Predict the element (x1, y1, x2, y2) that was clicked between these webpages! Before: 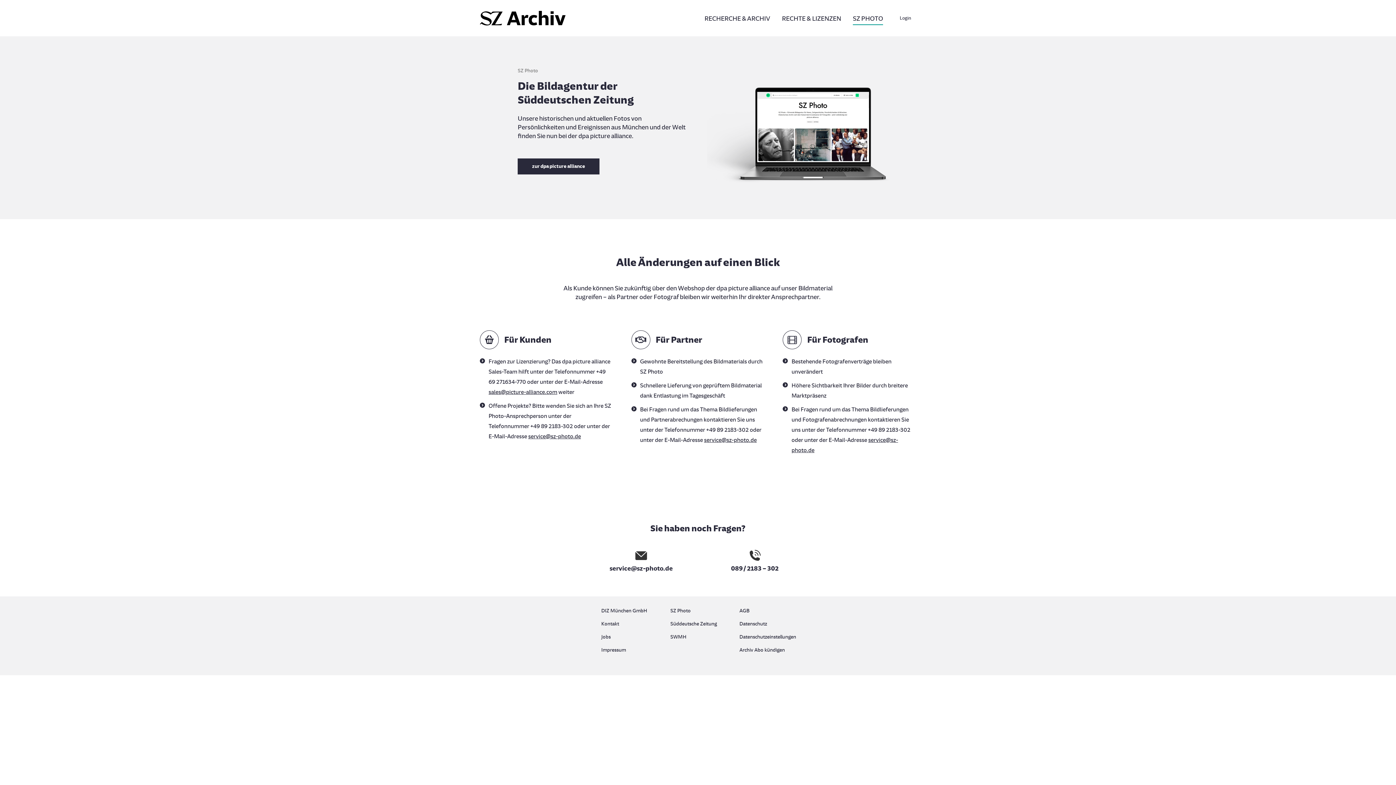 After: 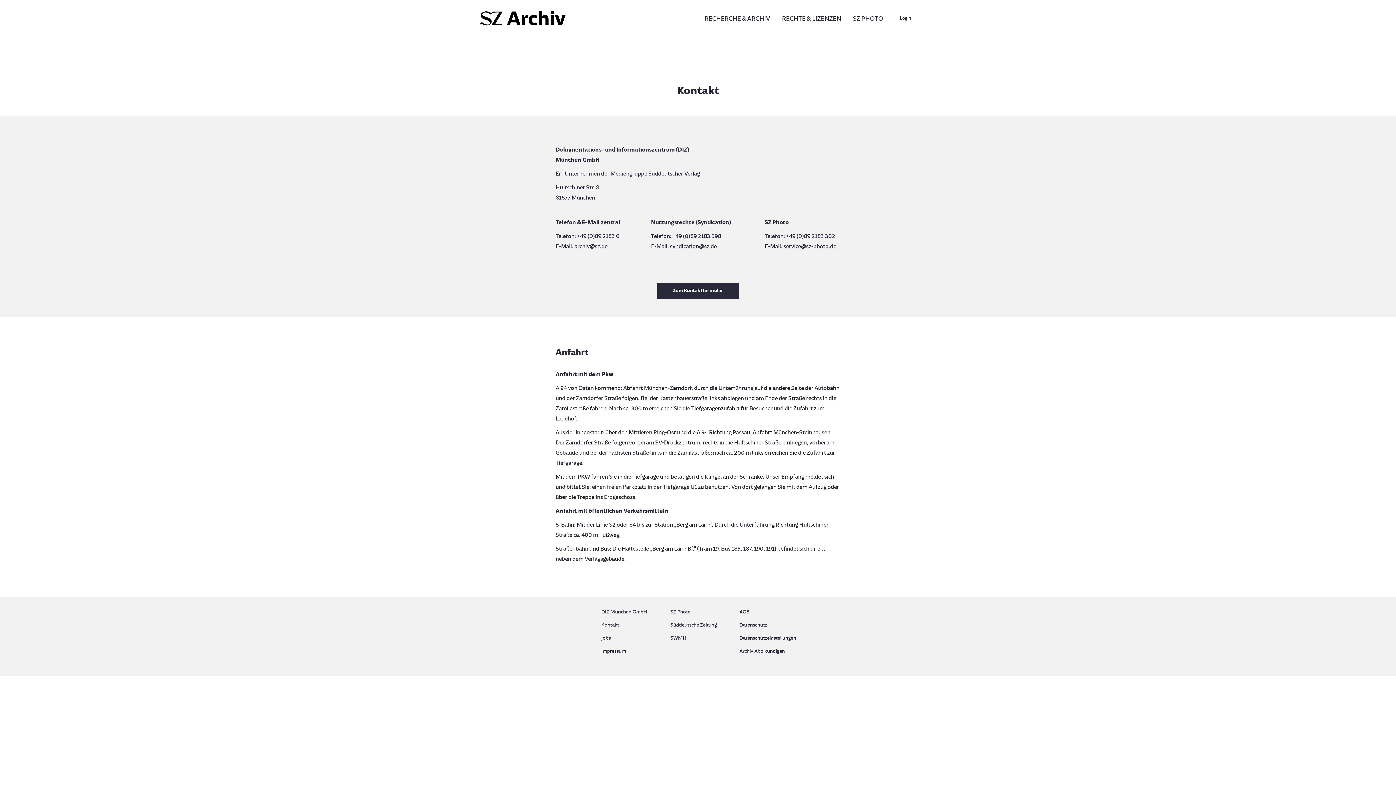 Action: label: Kontakt bbox: (601, 619, 656, 632)